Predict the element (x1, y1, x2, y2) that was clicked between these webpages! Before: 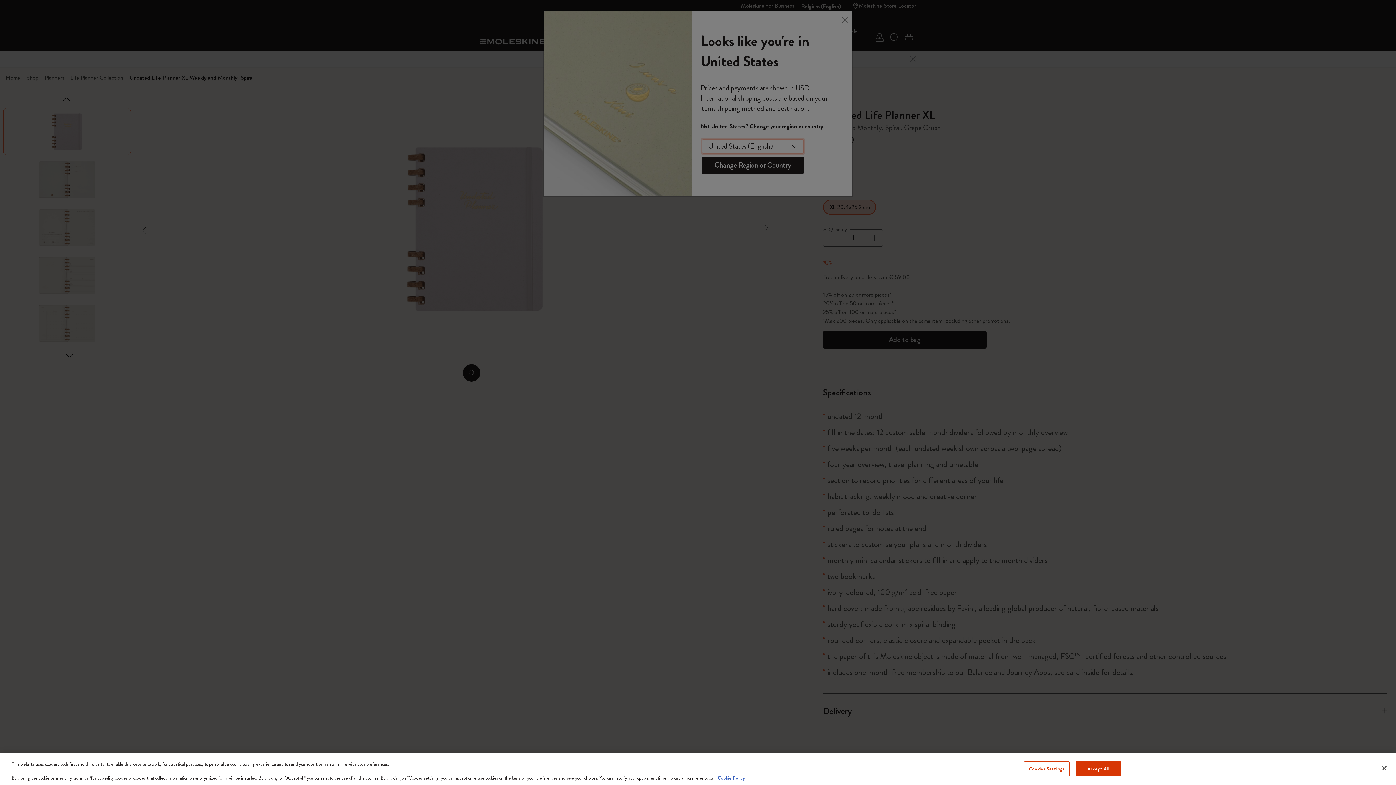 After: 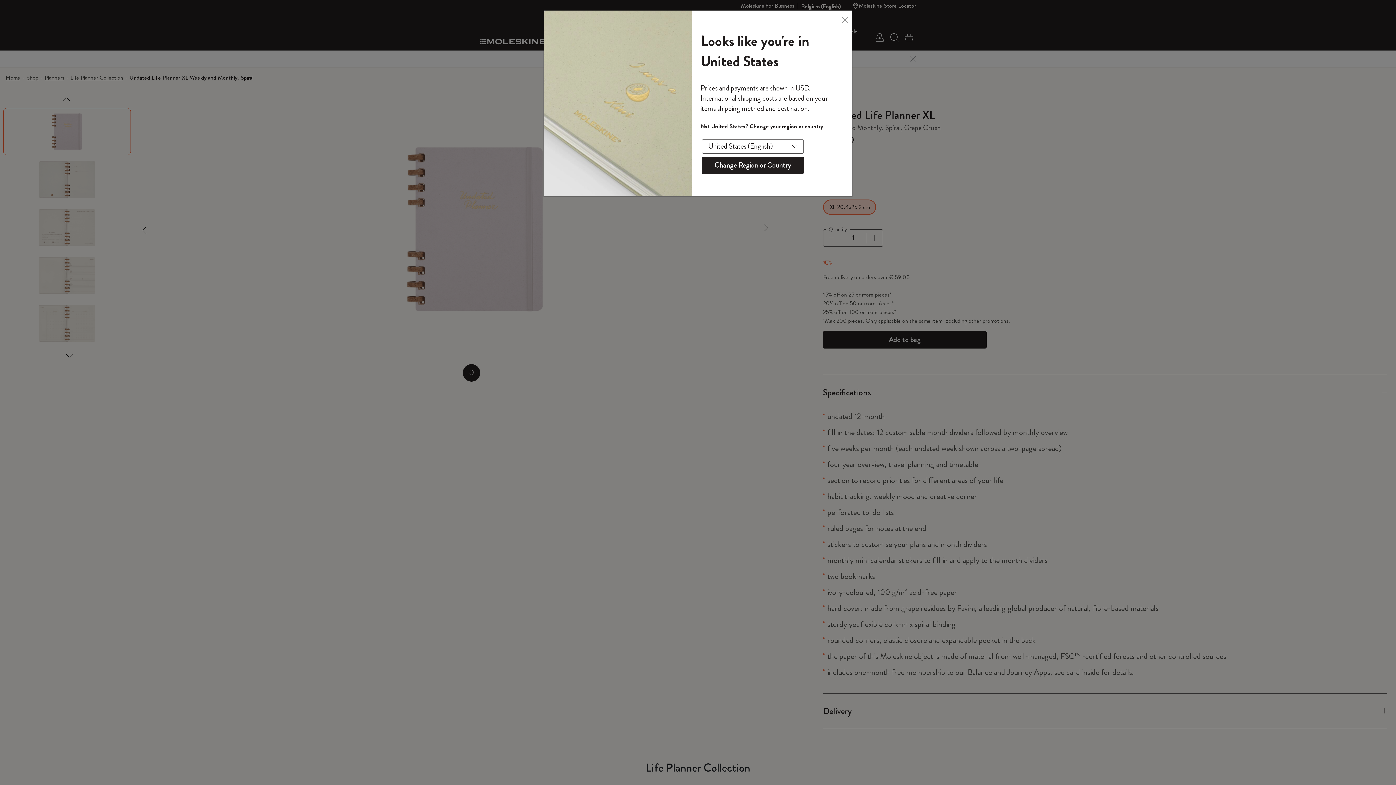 Action: label: Accept All bbox: (1075, 761, 1121, 776)